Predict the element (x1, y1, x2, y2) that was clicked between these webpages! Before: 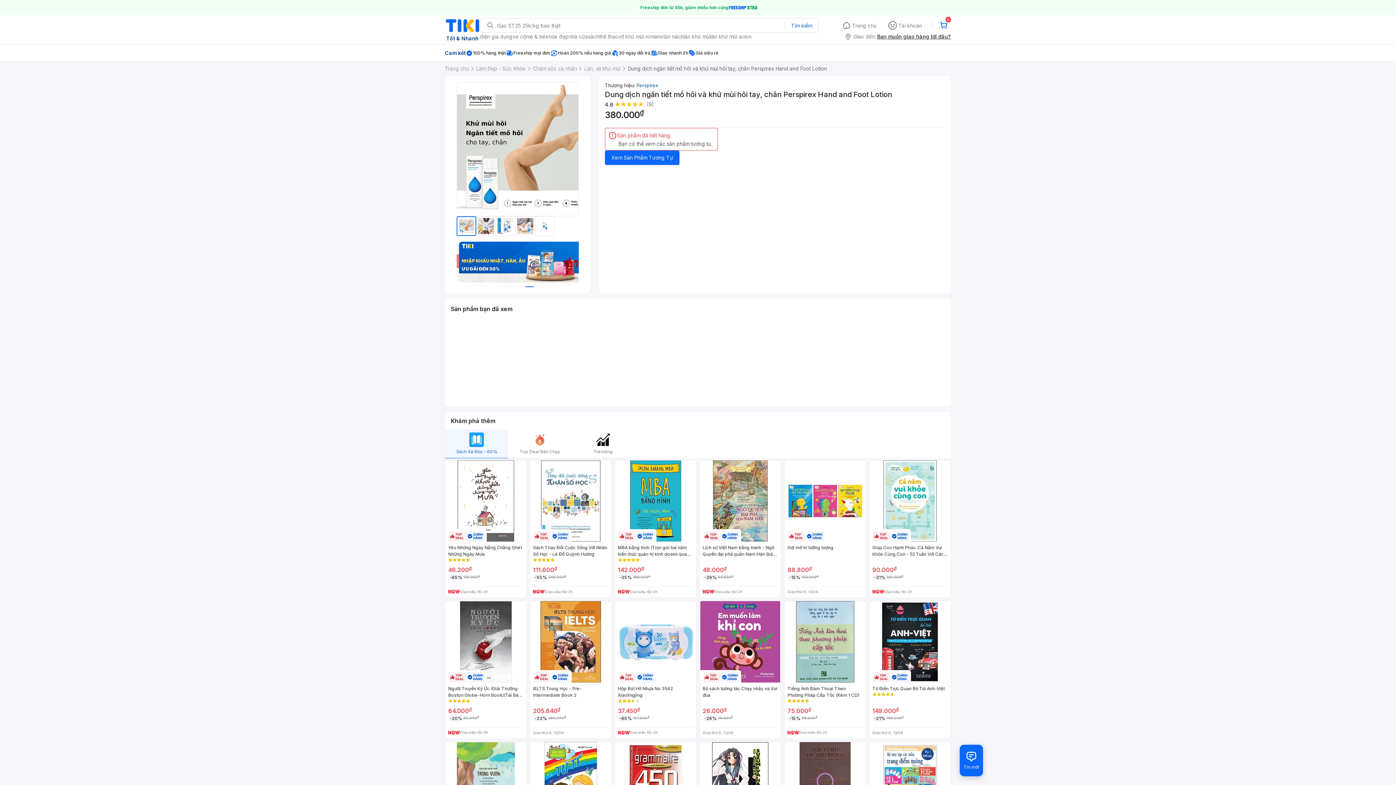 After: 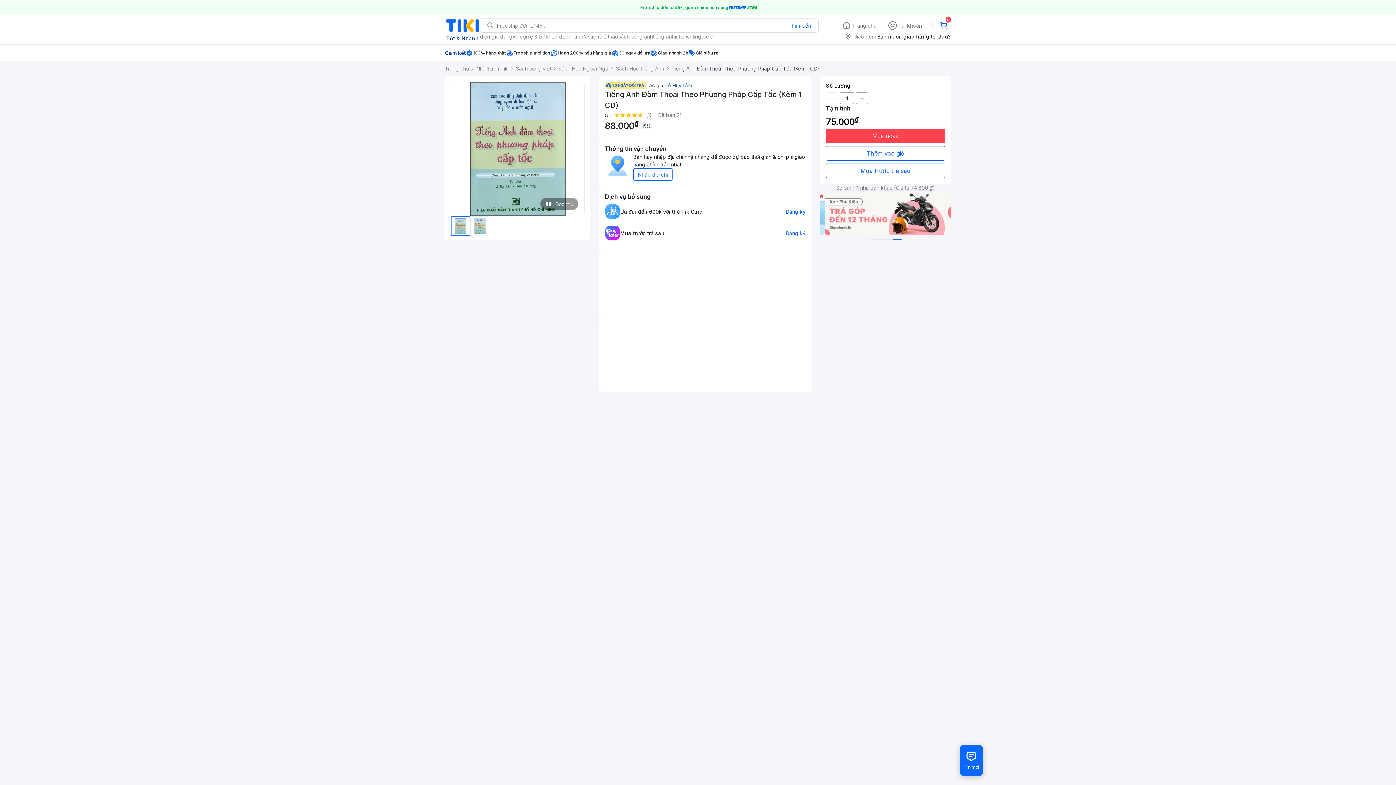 Action: bbox: (784, 601, 866, 739) label: Tiếng Anh Đàm Thoại Theo Phương Pháp Cấp Tốc (Kèm 1 CD)
75.000₫
-15%
88.000₫
Giao siêu tốc 2h